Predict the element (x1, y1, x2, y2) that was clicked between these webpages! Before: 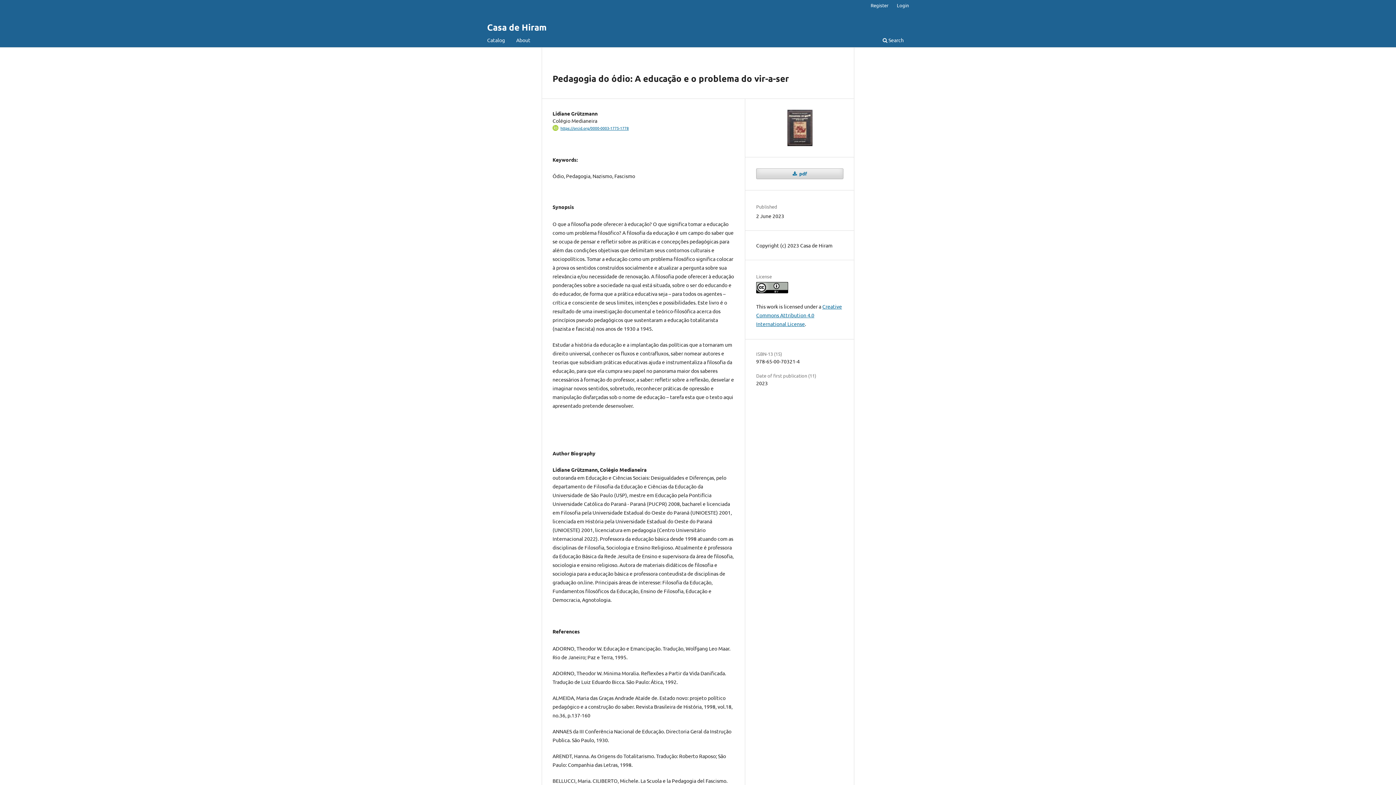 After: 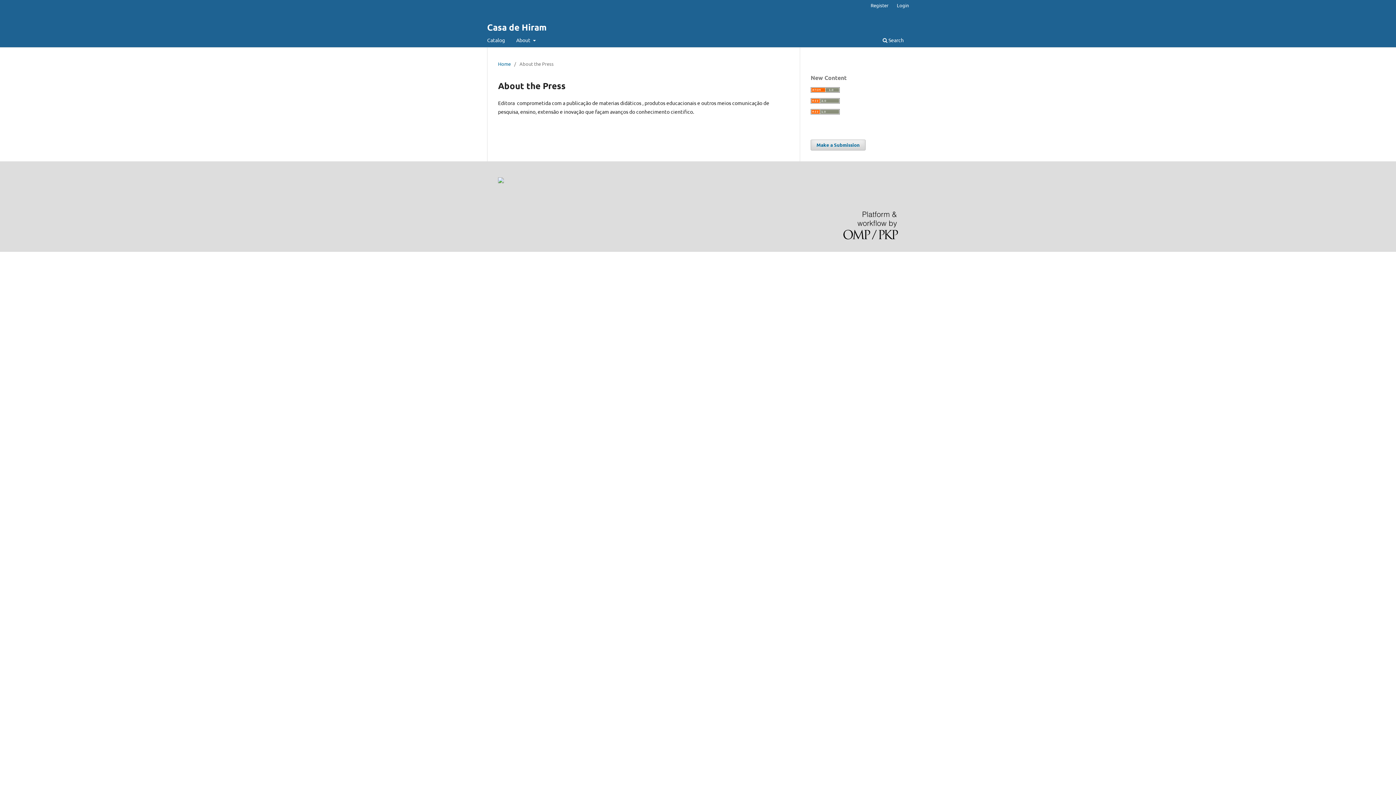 Action: bbox: (513, 34, 533, 47) label: About